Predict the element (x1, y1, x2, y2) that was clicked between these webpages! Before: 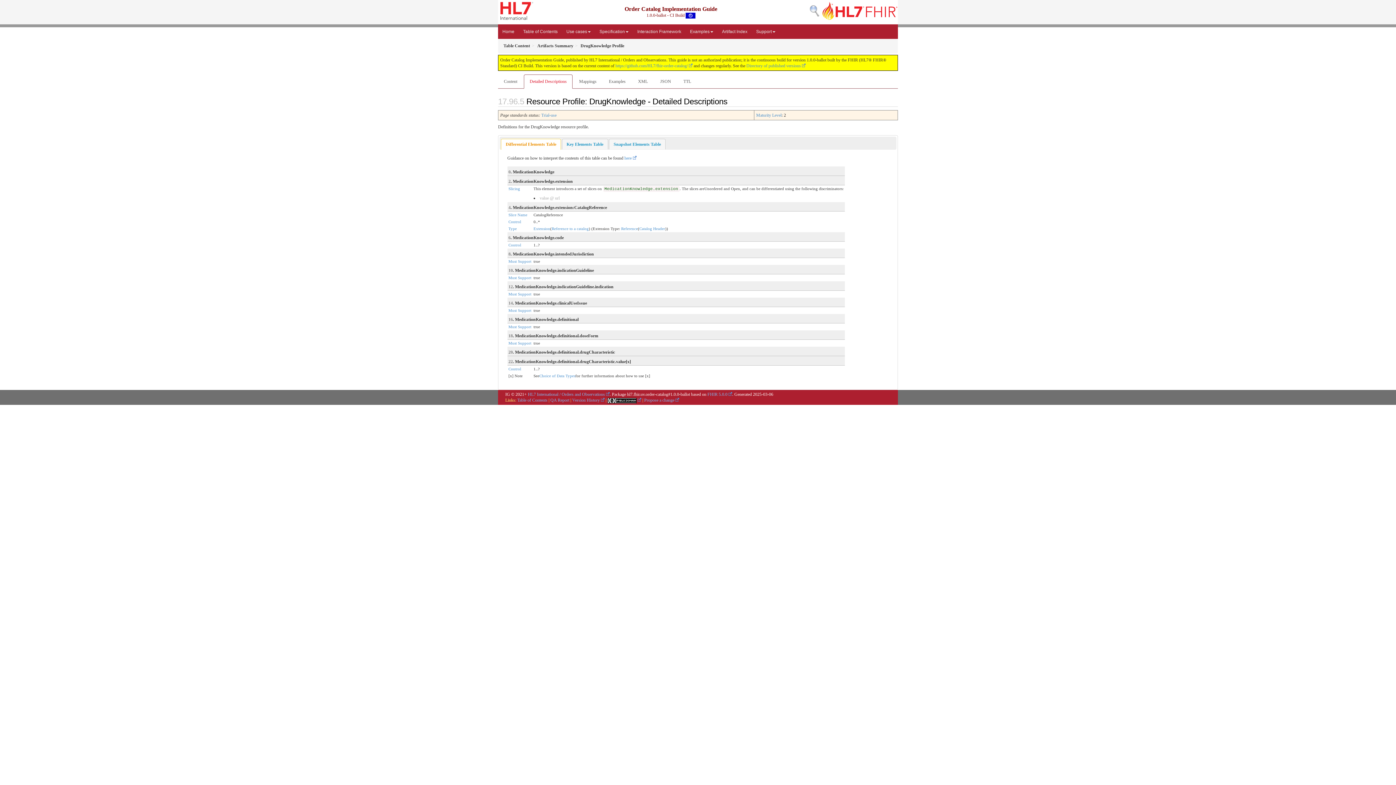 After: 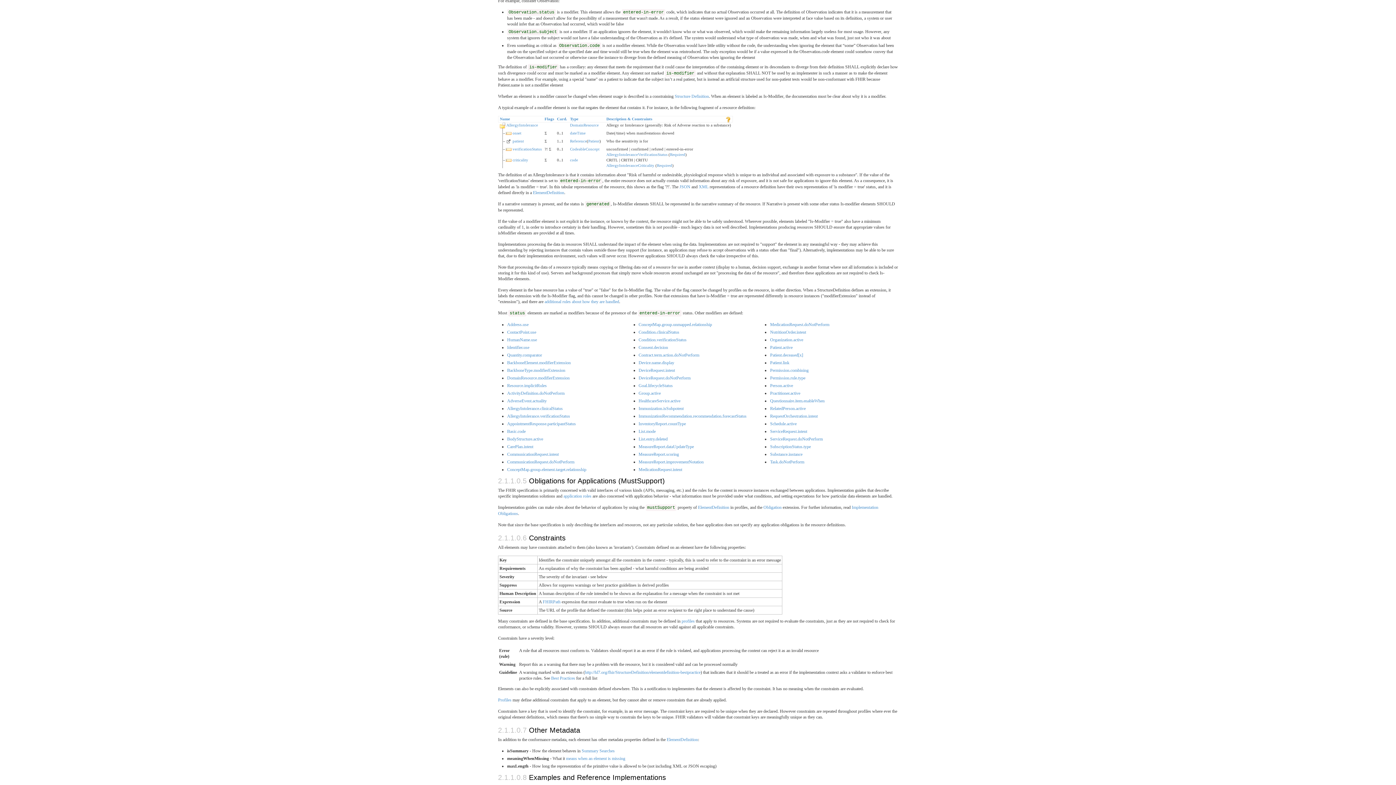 Action: bbox: (508, 291, 531, 296) label: Must Support